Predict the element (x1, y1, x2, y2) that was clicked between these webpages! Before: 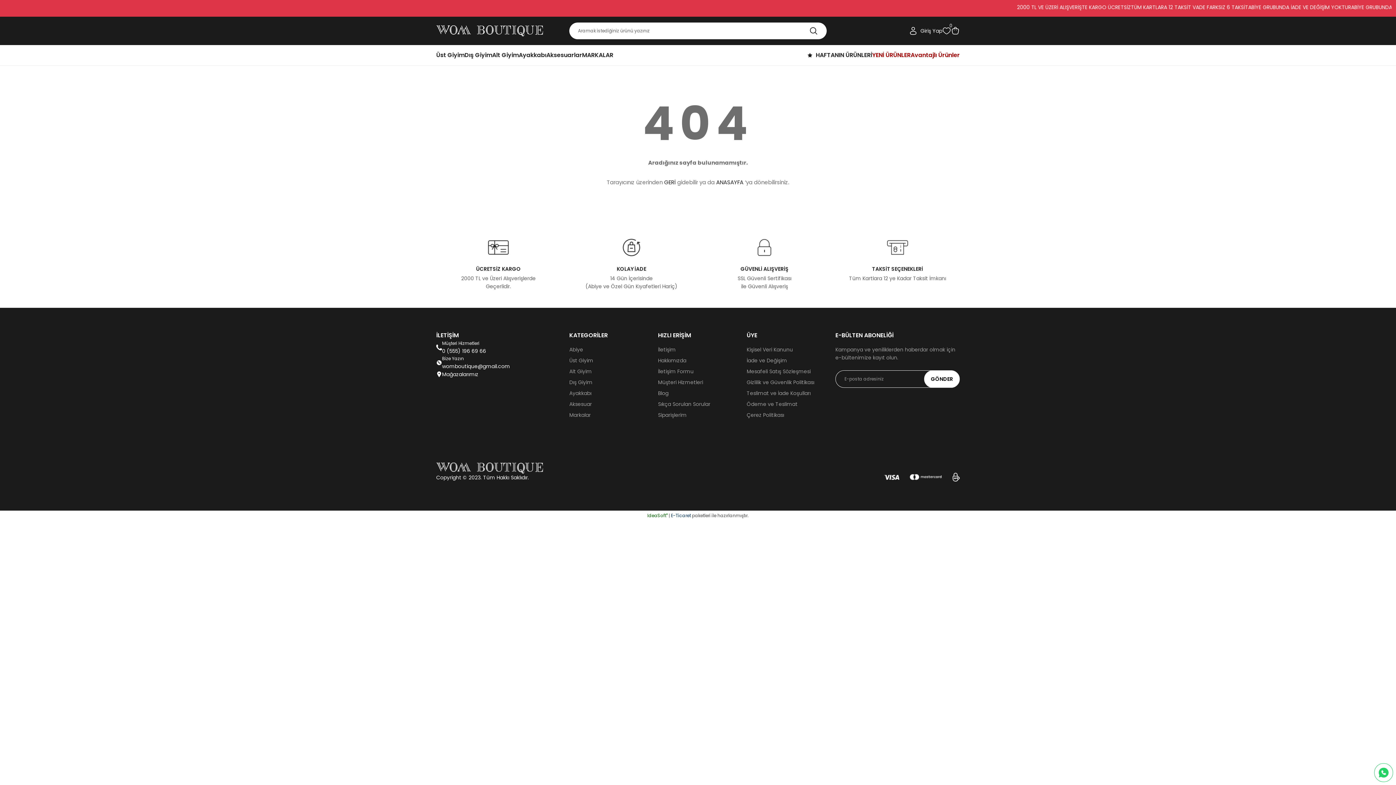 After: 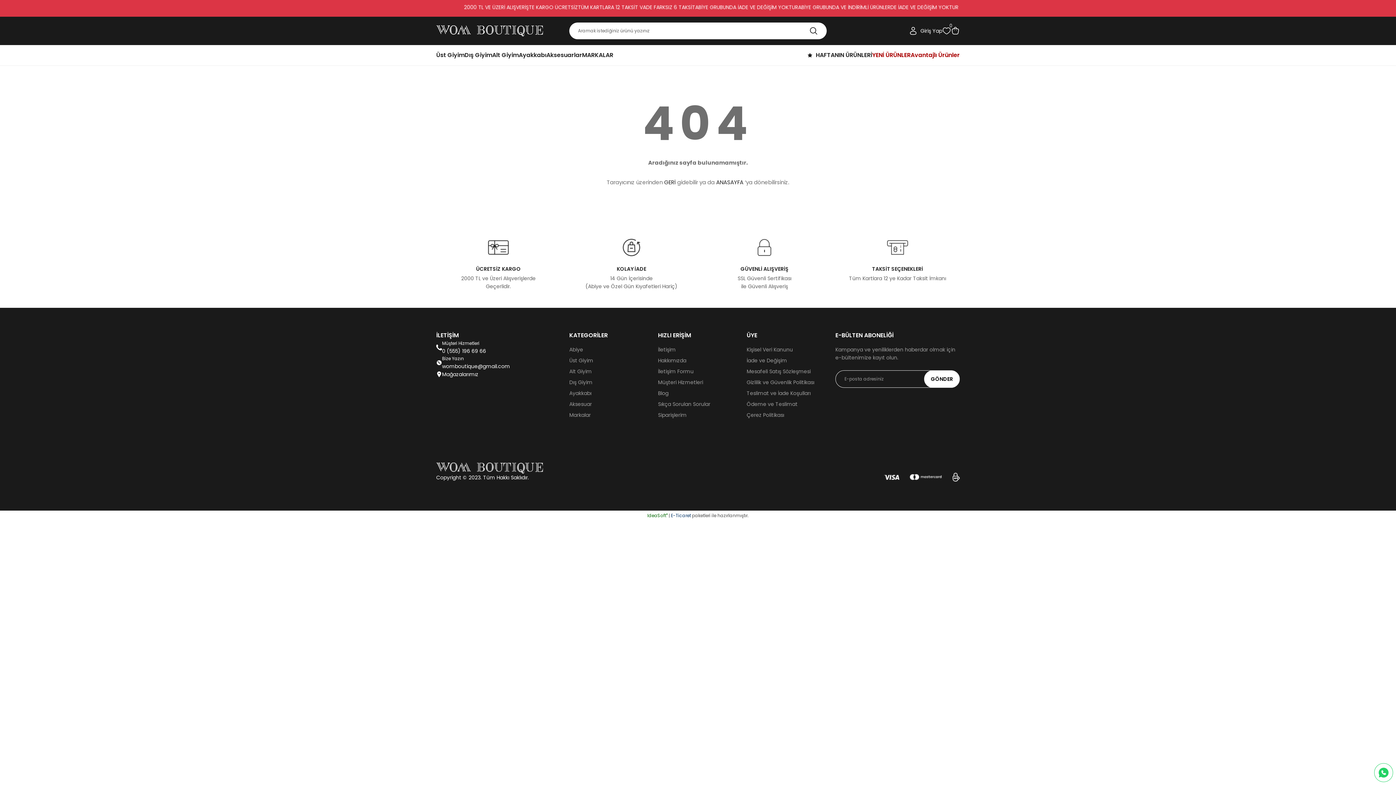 Action: bbox: (1374, 769, 1393, 775)